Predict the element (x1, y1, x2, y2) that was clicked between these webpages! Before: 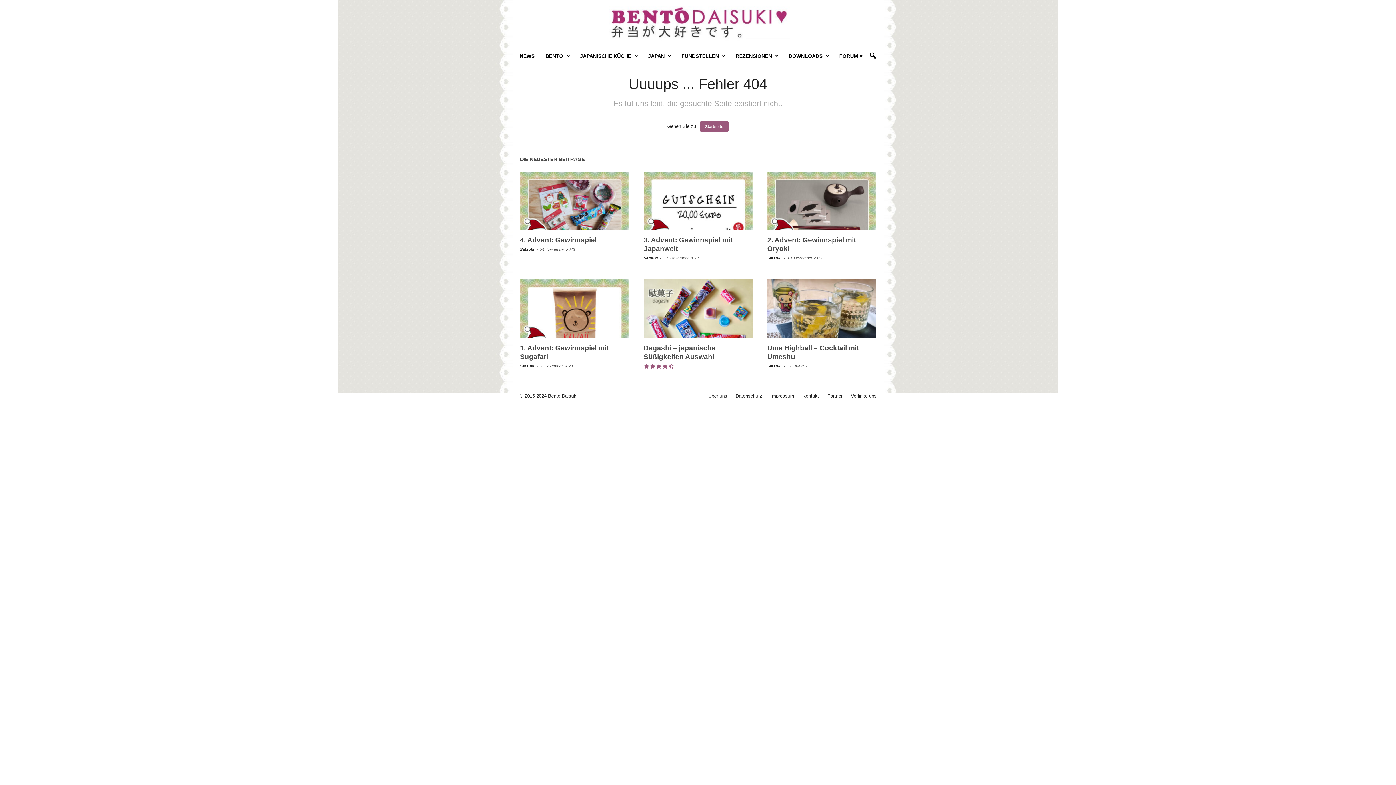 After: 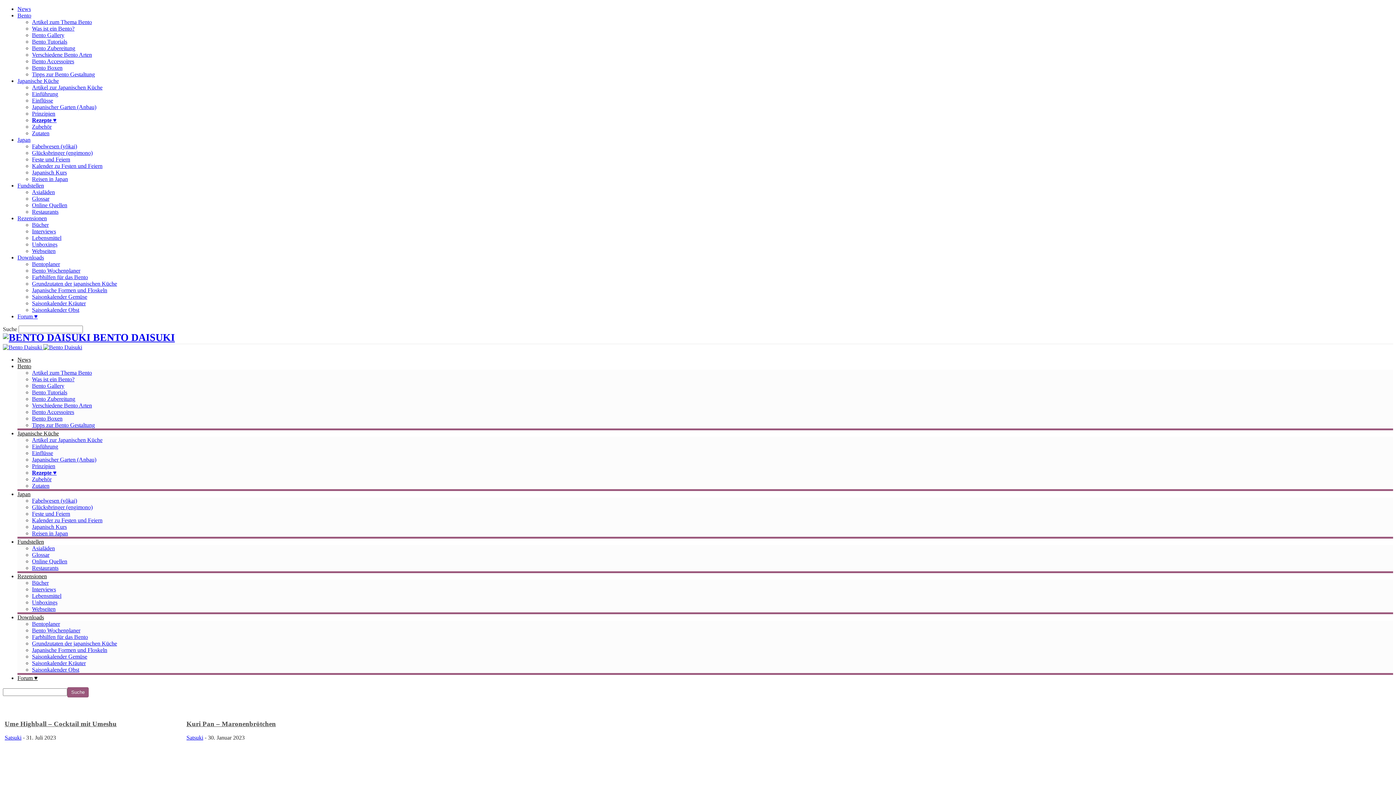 Action: bbox: (512, 0, 883, 47) label: Bento Daisuki